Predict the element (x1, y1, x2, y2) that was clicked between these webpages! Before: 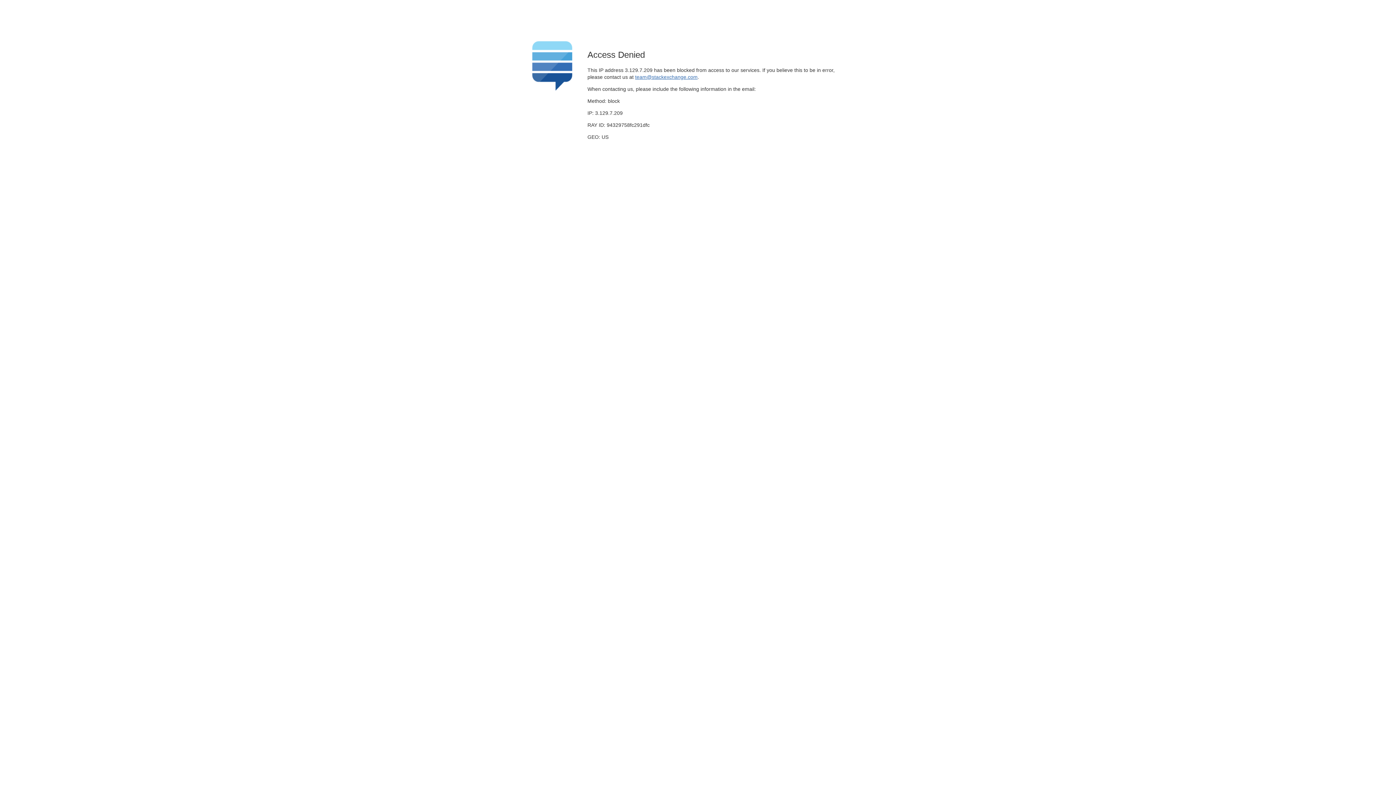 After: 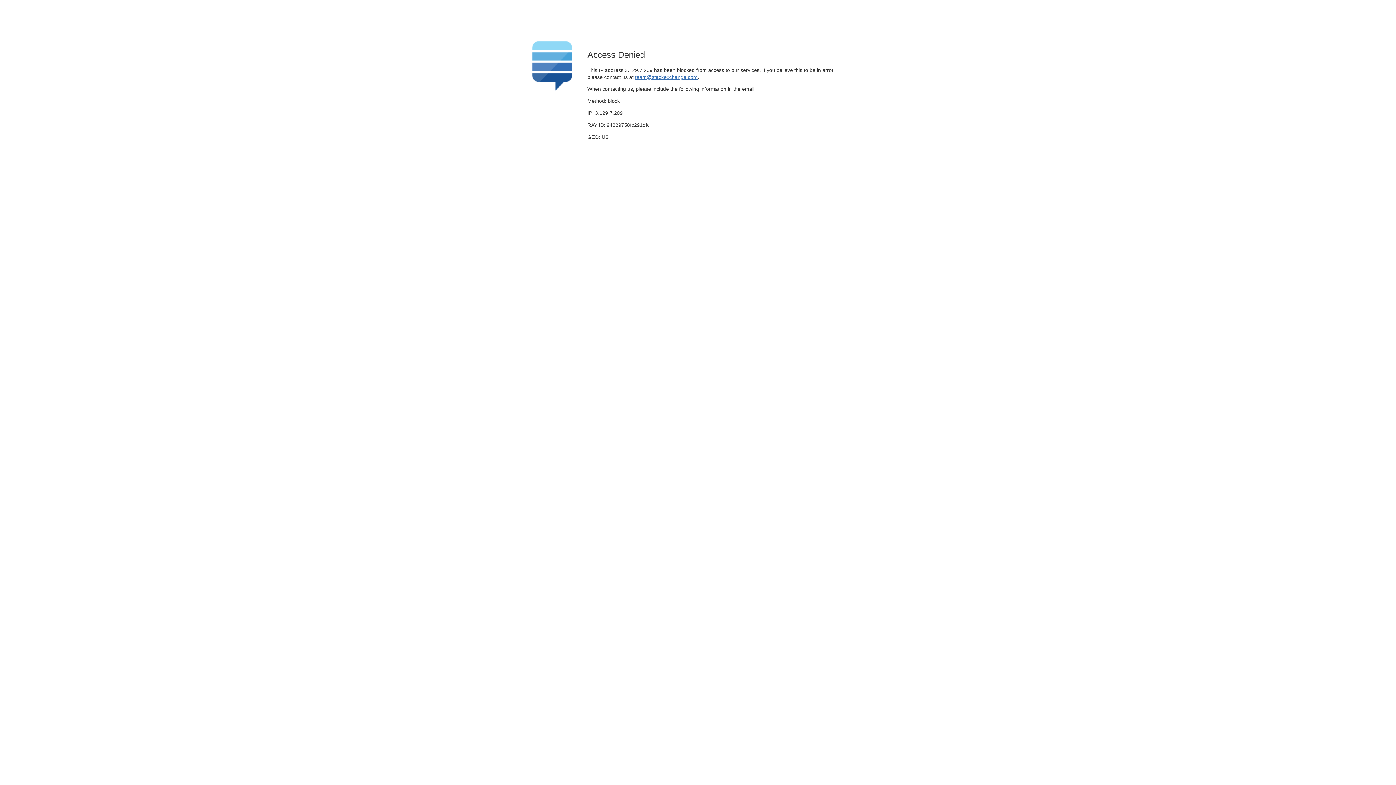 Action: label: team@stackexchange.com bbox: (635, 74, 697, 79)